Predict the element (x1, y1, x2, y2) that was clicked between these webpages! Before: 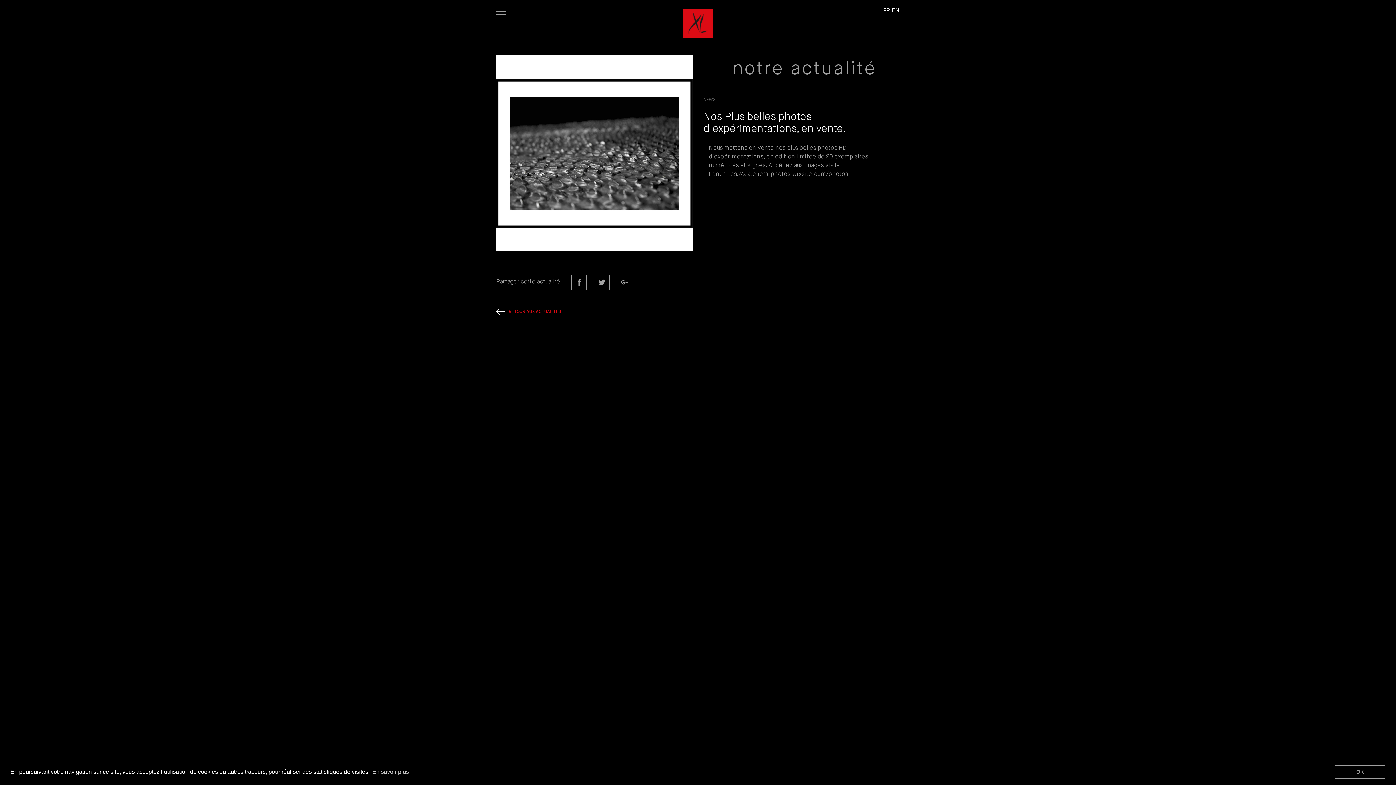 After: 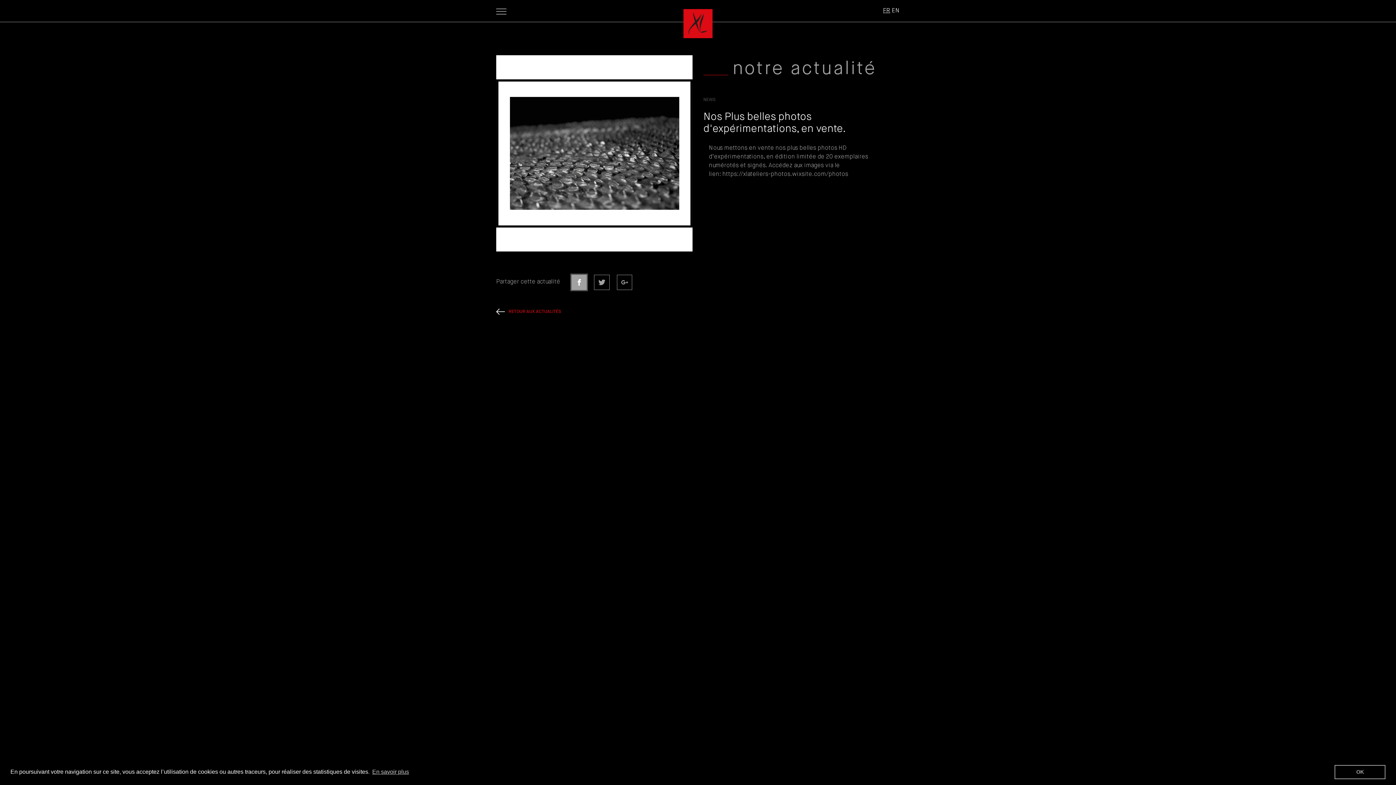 Action: bbox: (571, 274, 587, 290)